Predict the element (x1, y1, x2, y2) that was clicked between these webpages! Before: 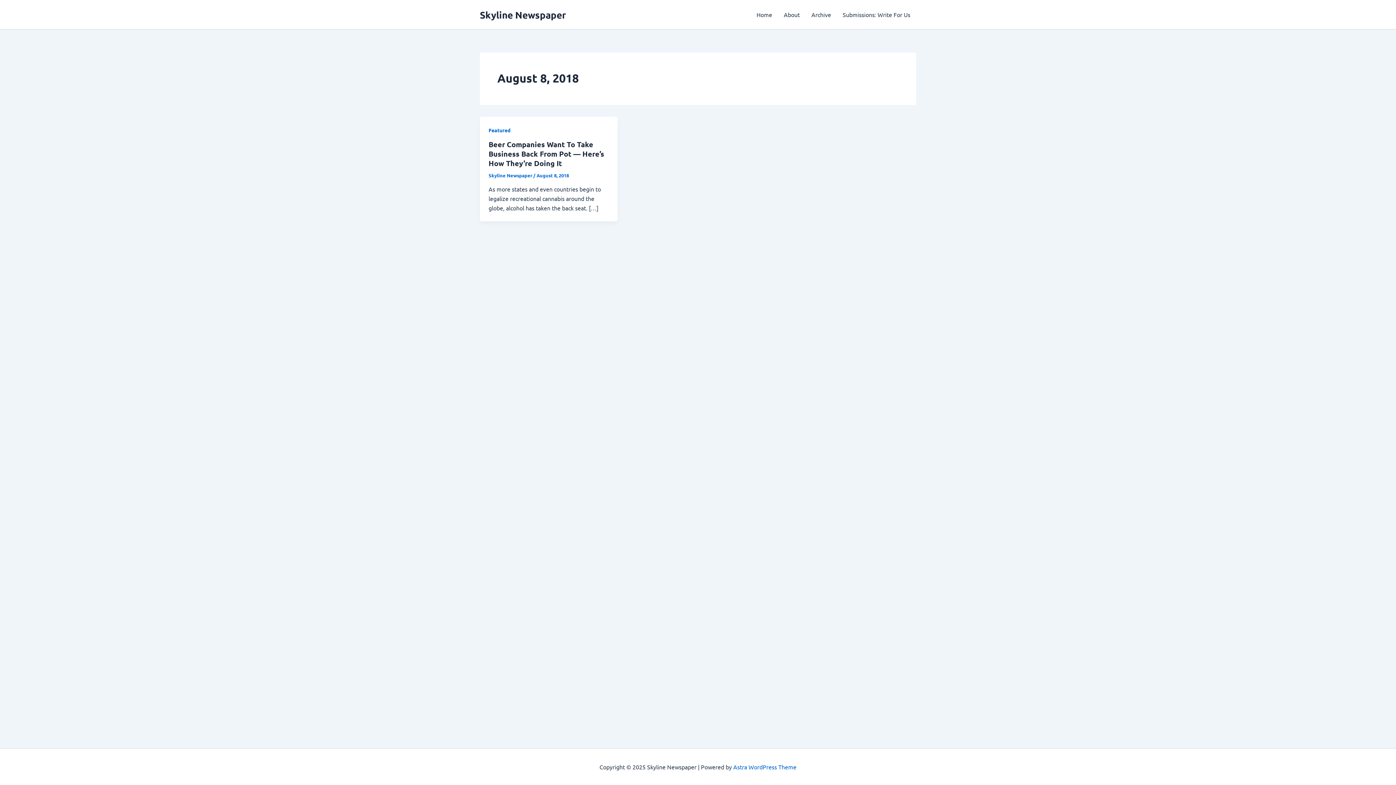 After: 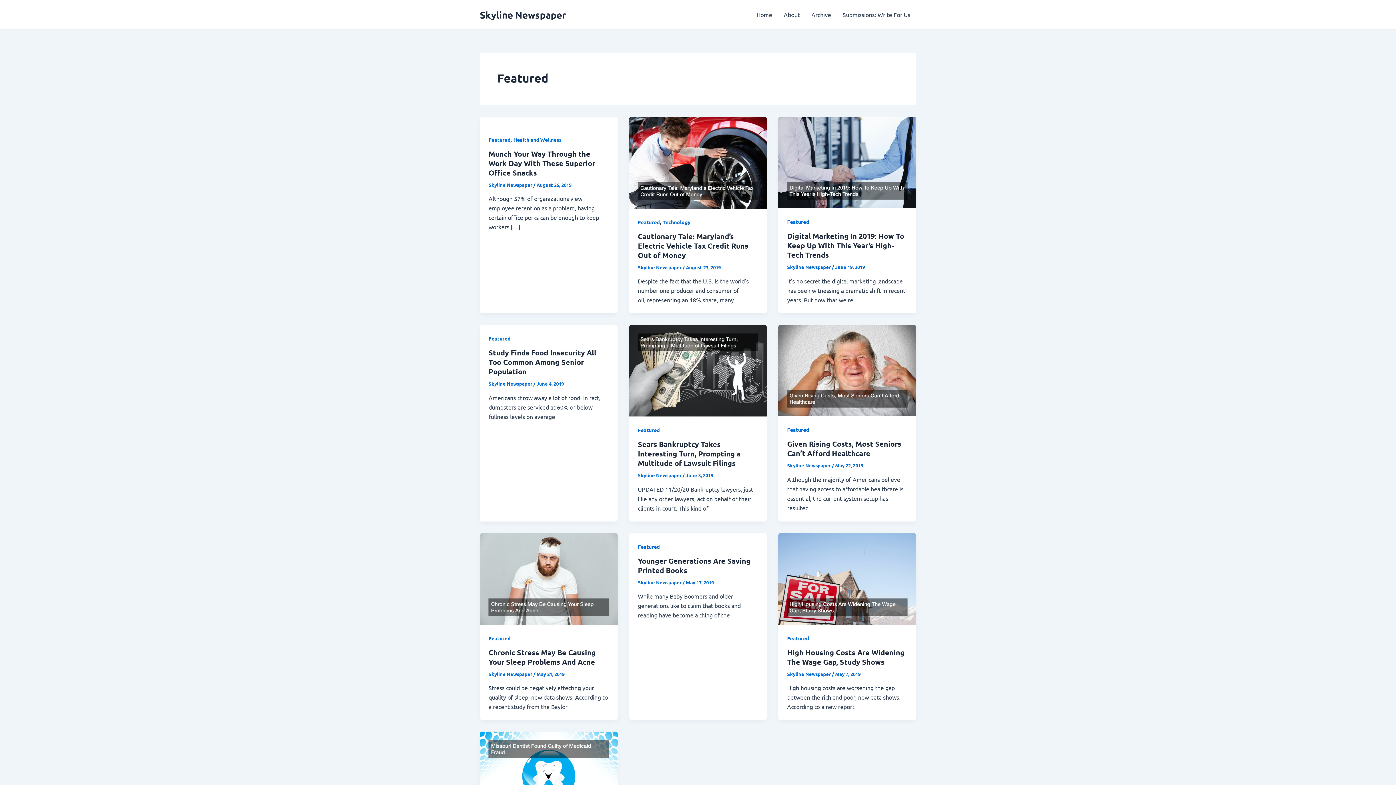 Action: label: Featured bbox: (488, 126, 510, 133)